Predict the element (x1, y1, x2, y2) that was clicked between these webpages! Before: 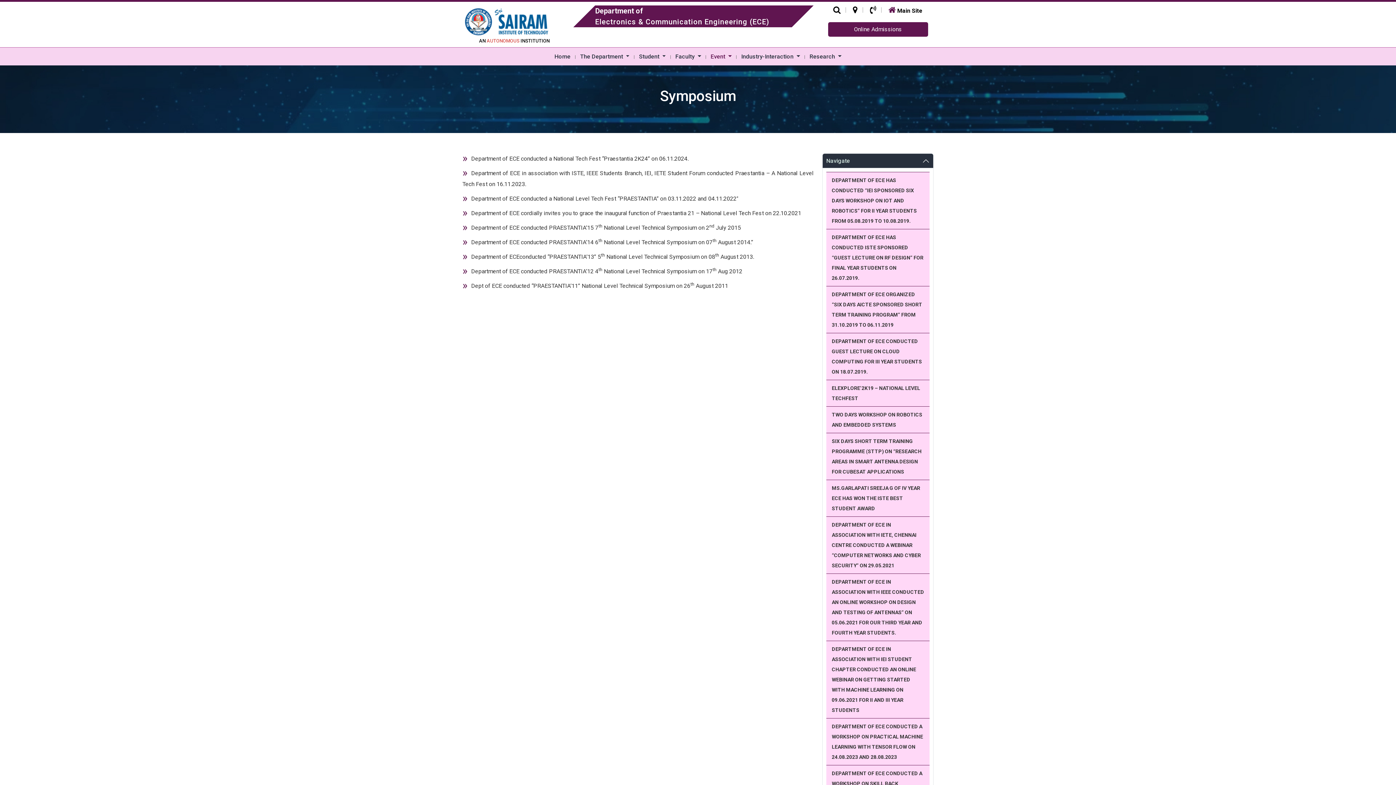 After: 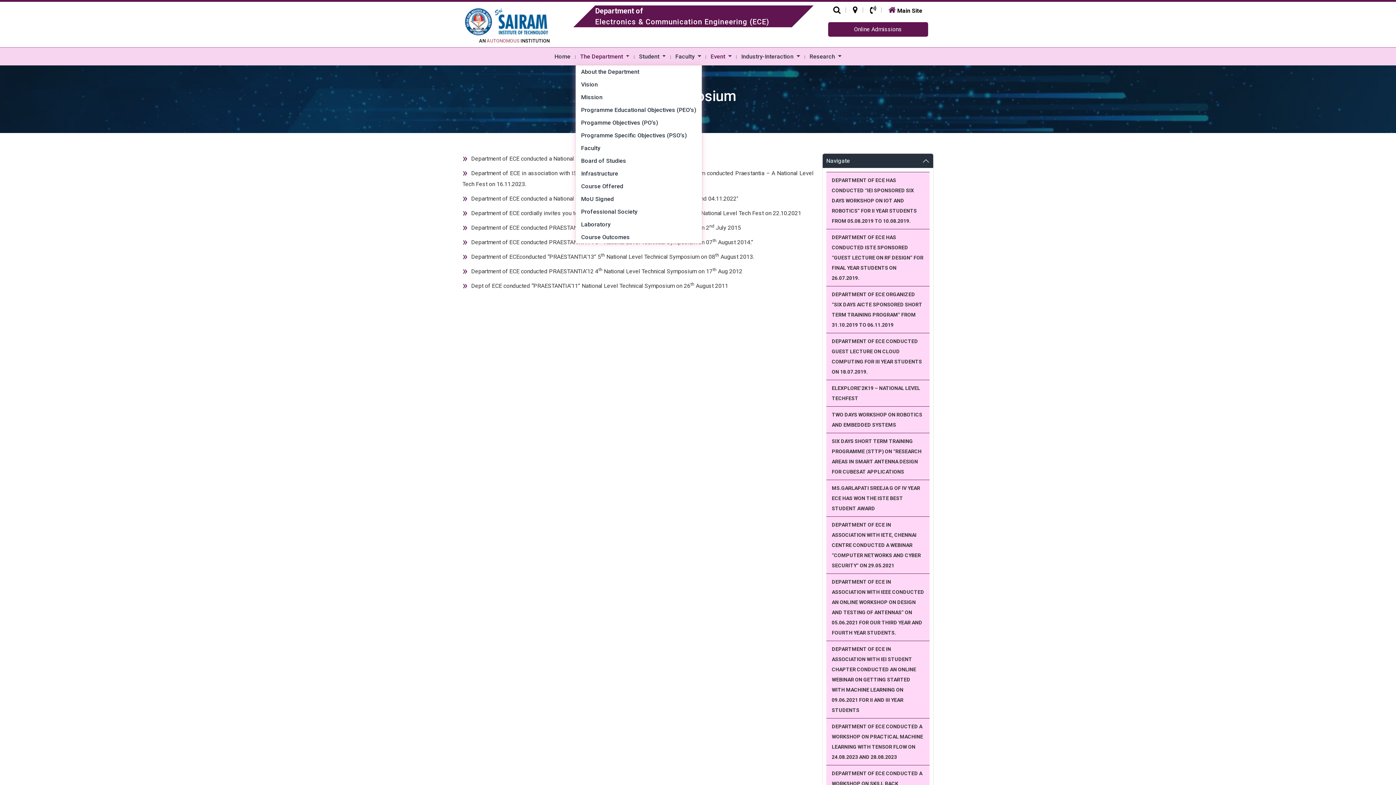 Action: bbox: (575, 53, 634, 60) label: The Department 